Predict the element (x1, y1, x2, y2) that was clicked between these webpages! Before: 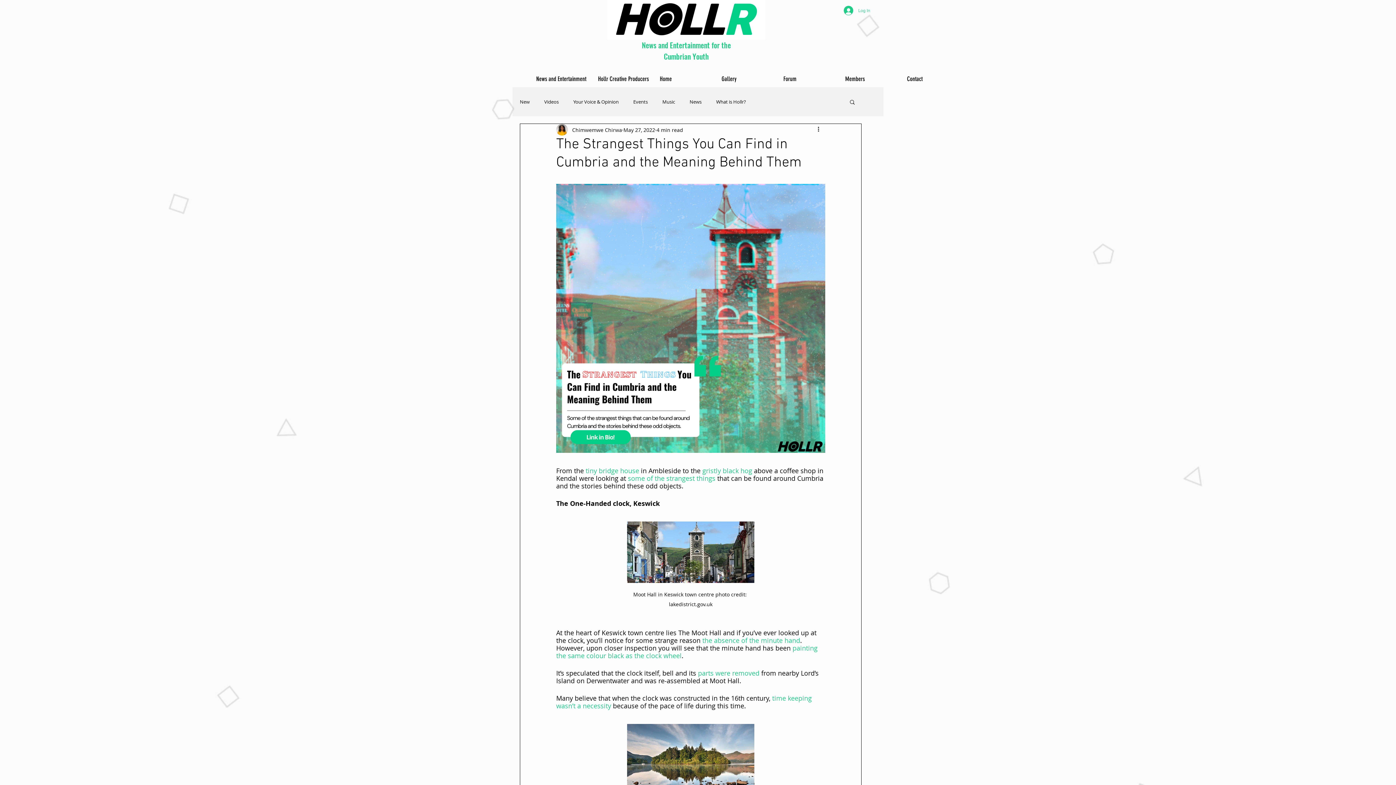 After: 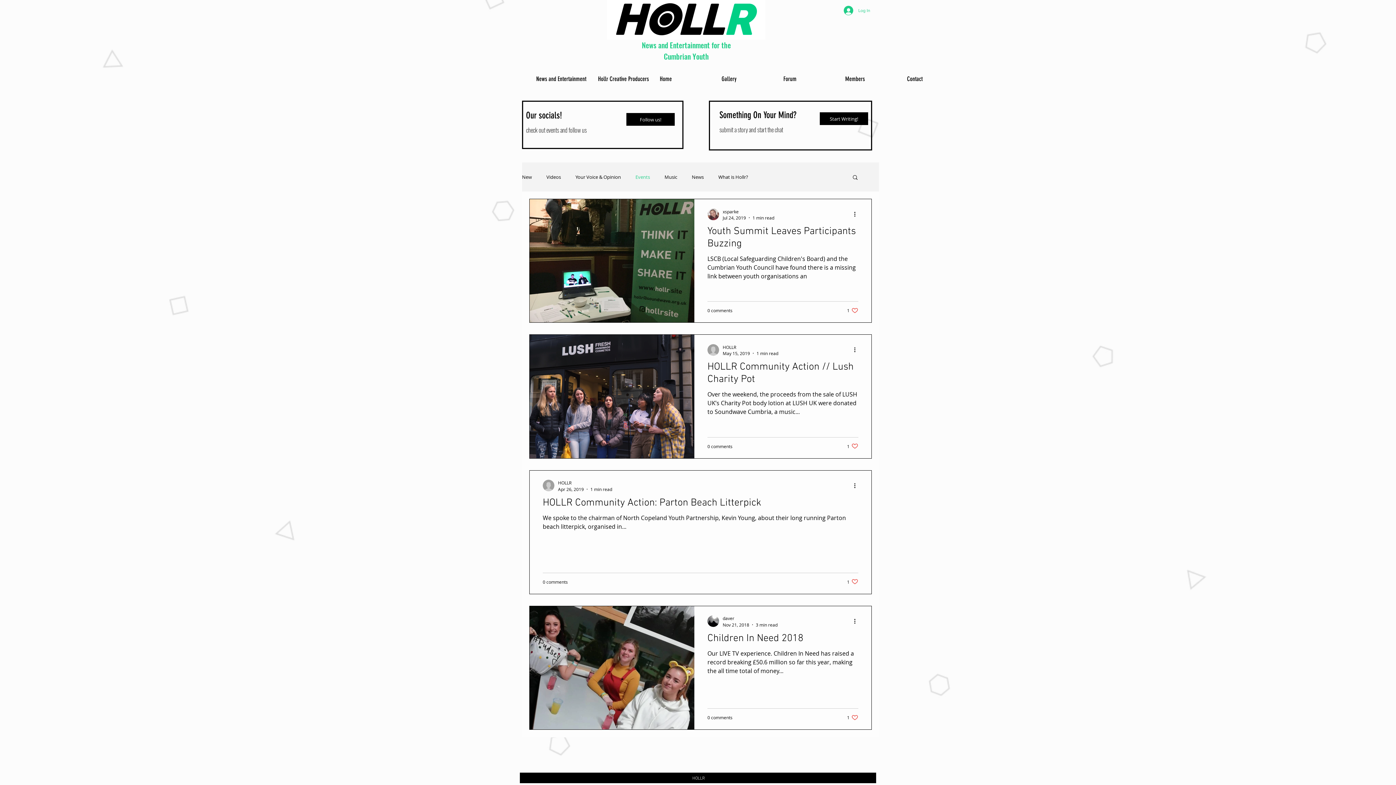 Action: label: Events bbox: (633, 98, 648, 105)